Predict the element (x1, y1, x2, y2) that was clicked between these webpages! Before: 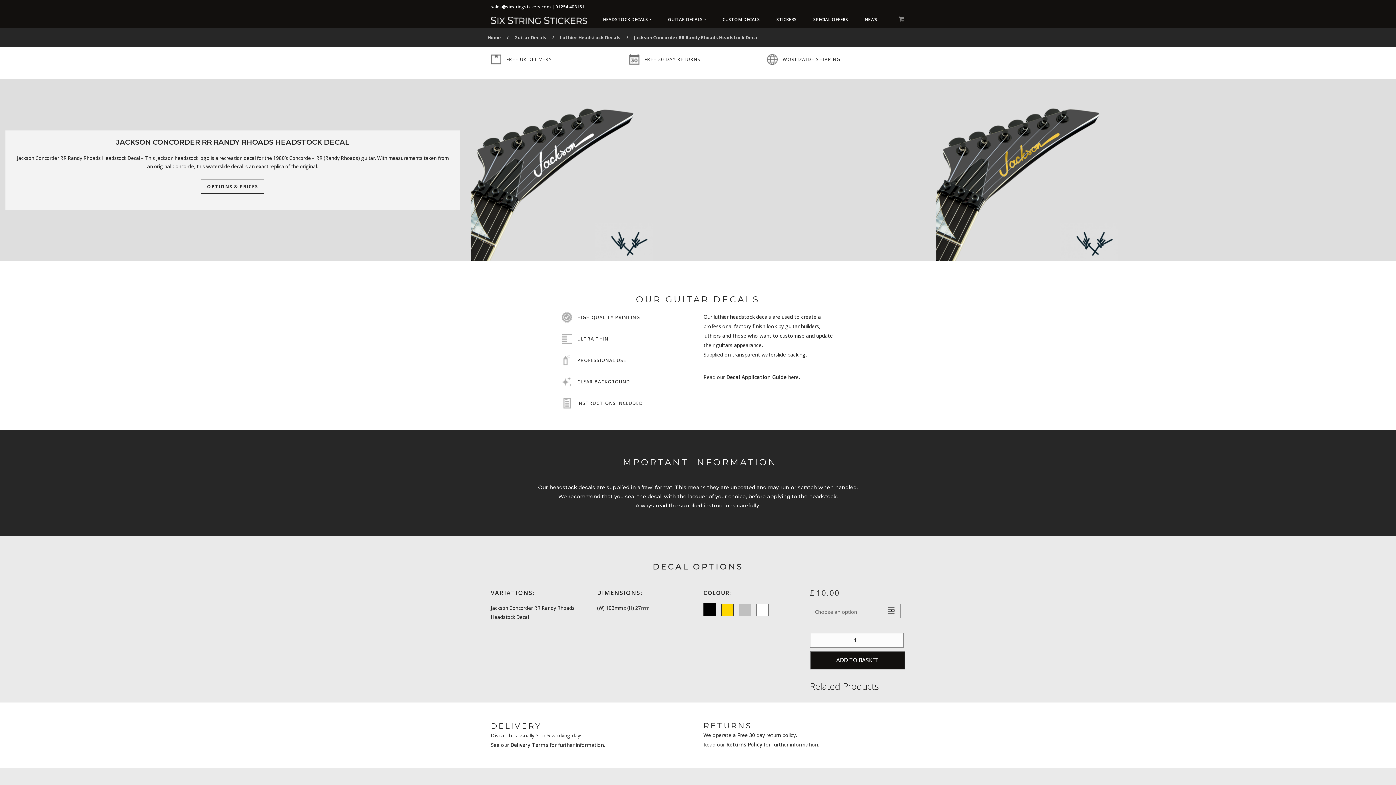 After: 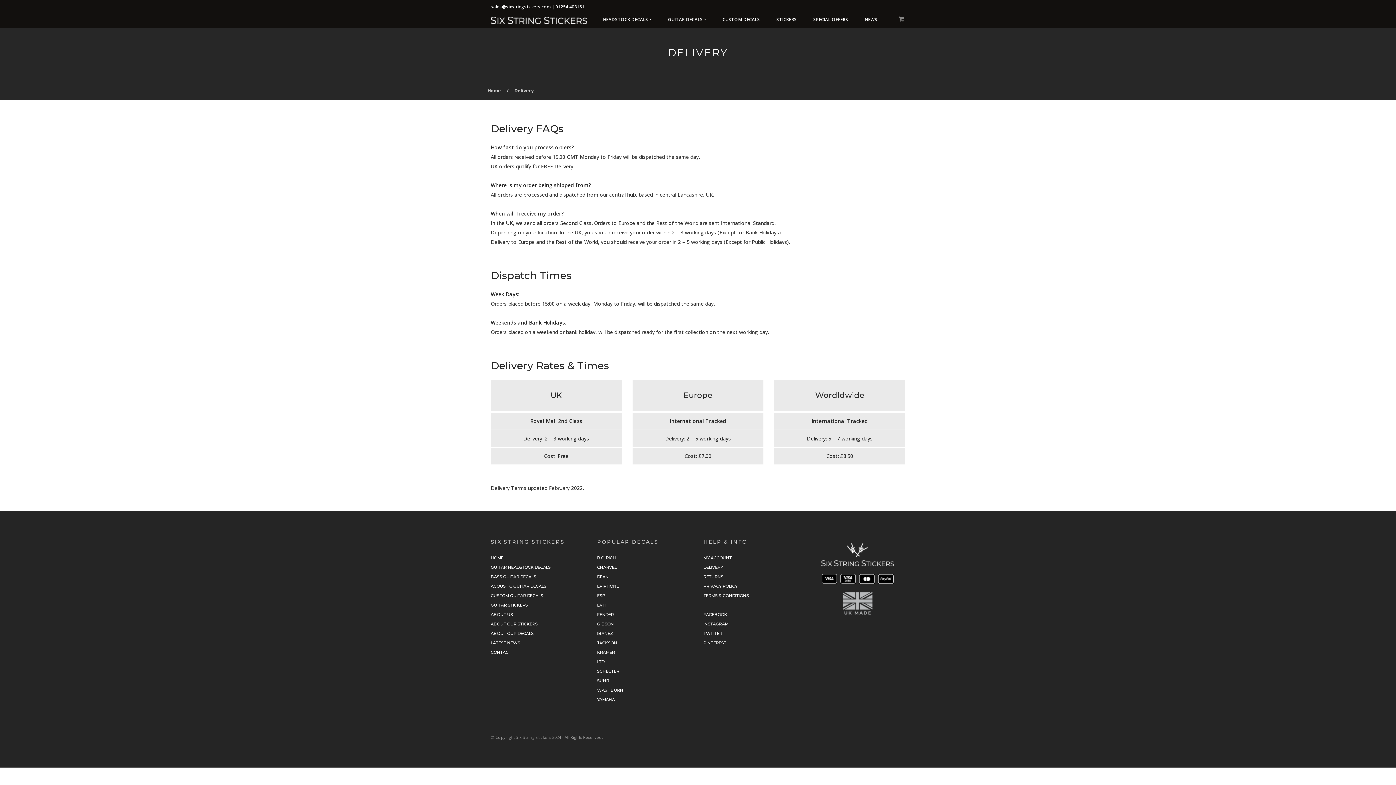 Action: bbox: (510, 741, 548, 748) label: Delivery Terms